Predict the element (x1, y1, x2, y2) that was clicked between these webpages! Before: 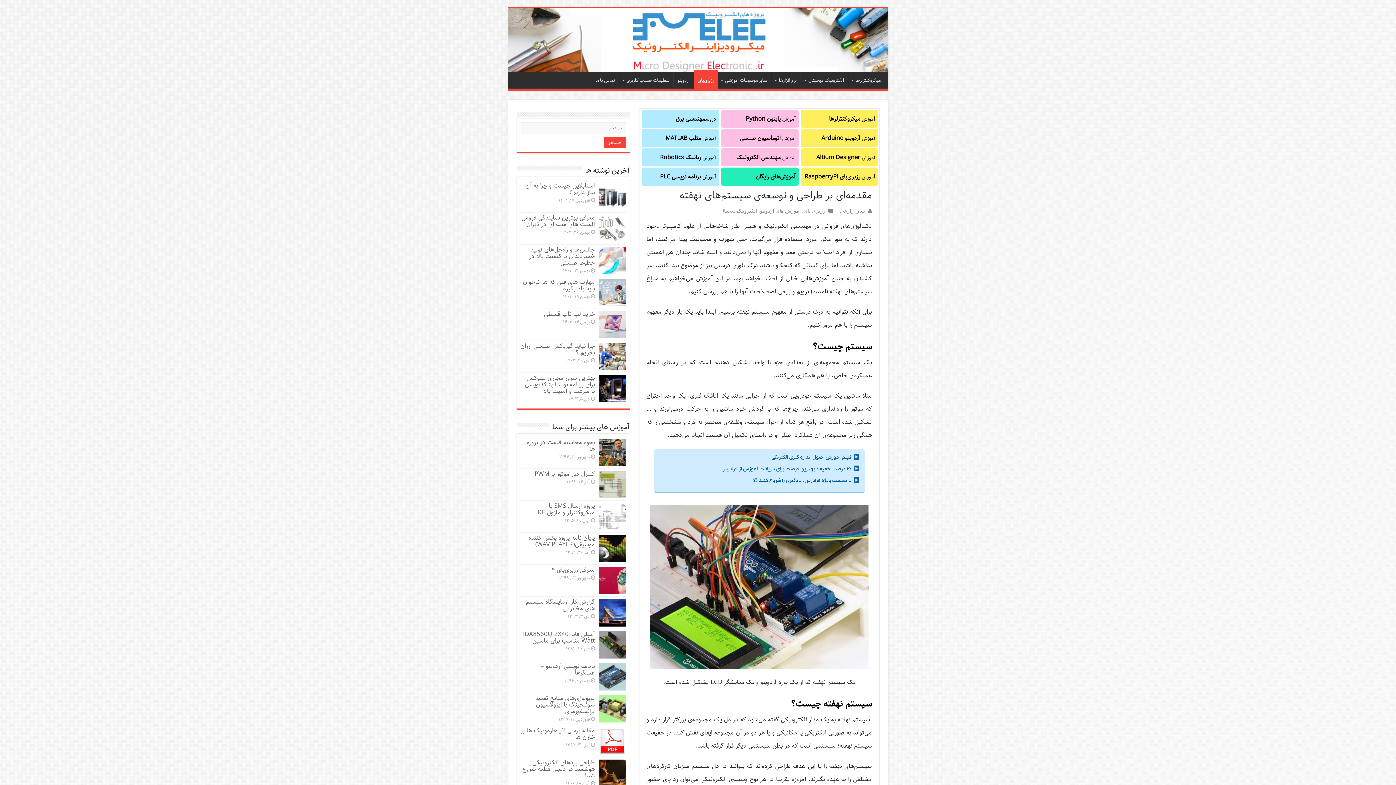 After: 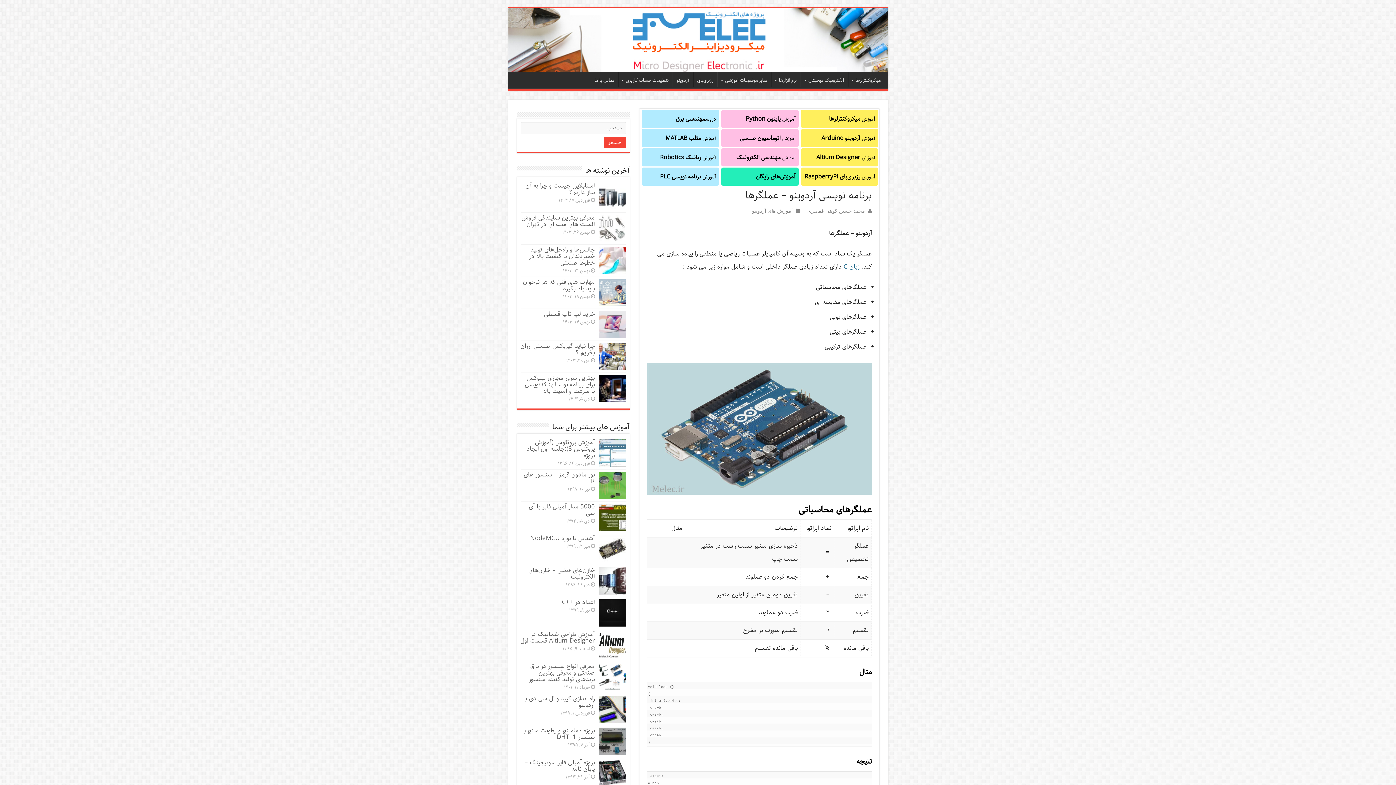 Action: label: برنامه نویسی آردوینو – عملگرها bbox: (540, 661, 595, 678)